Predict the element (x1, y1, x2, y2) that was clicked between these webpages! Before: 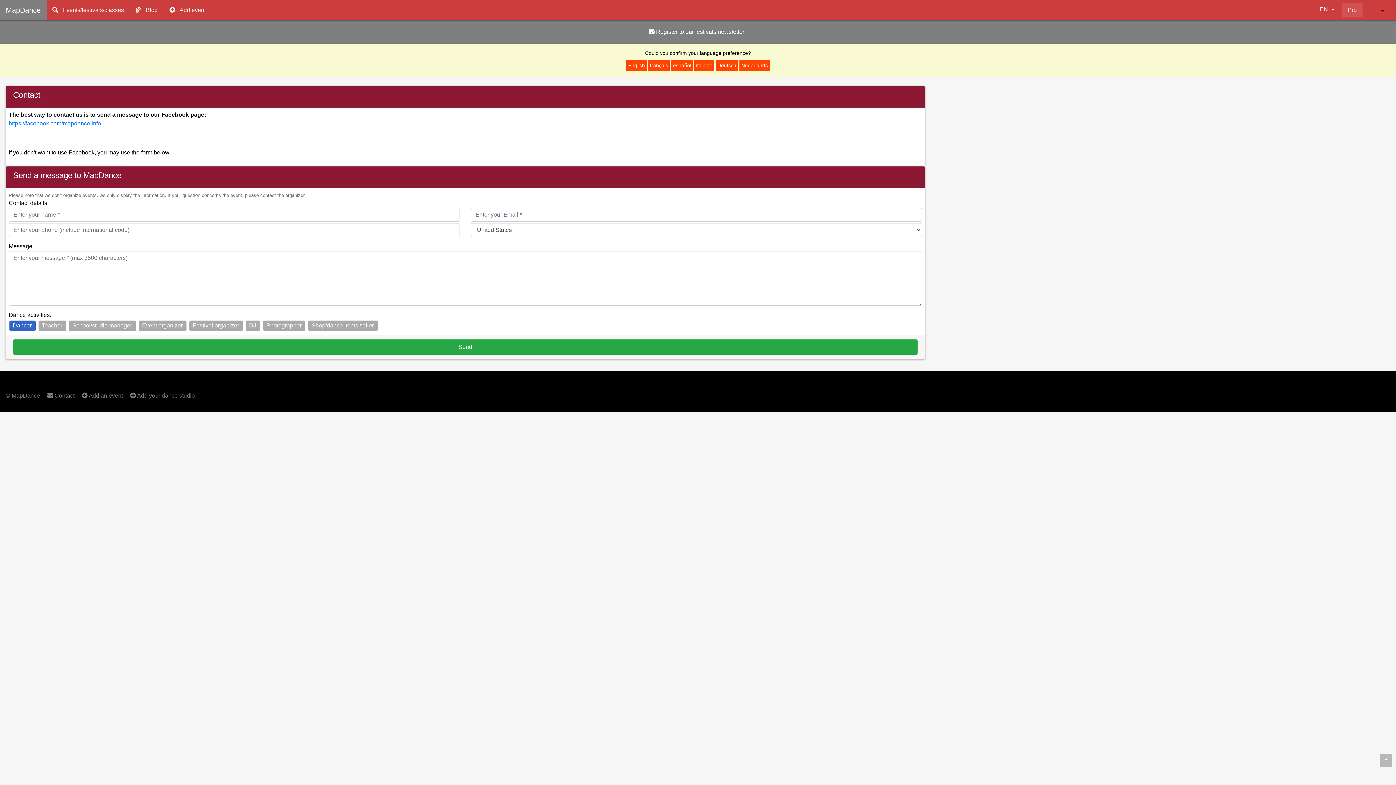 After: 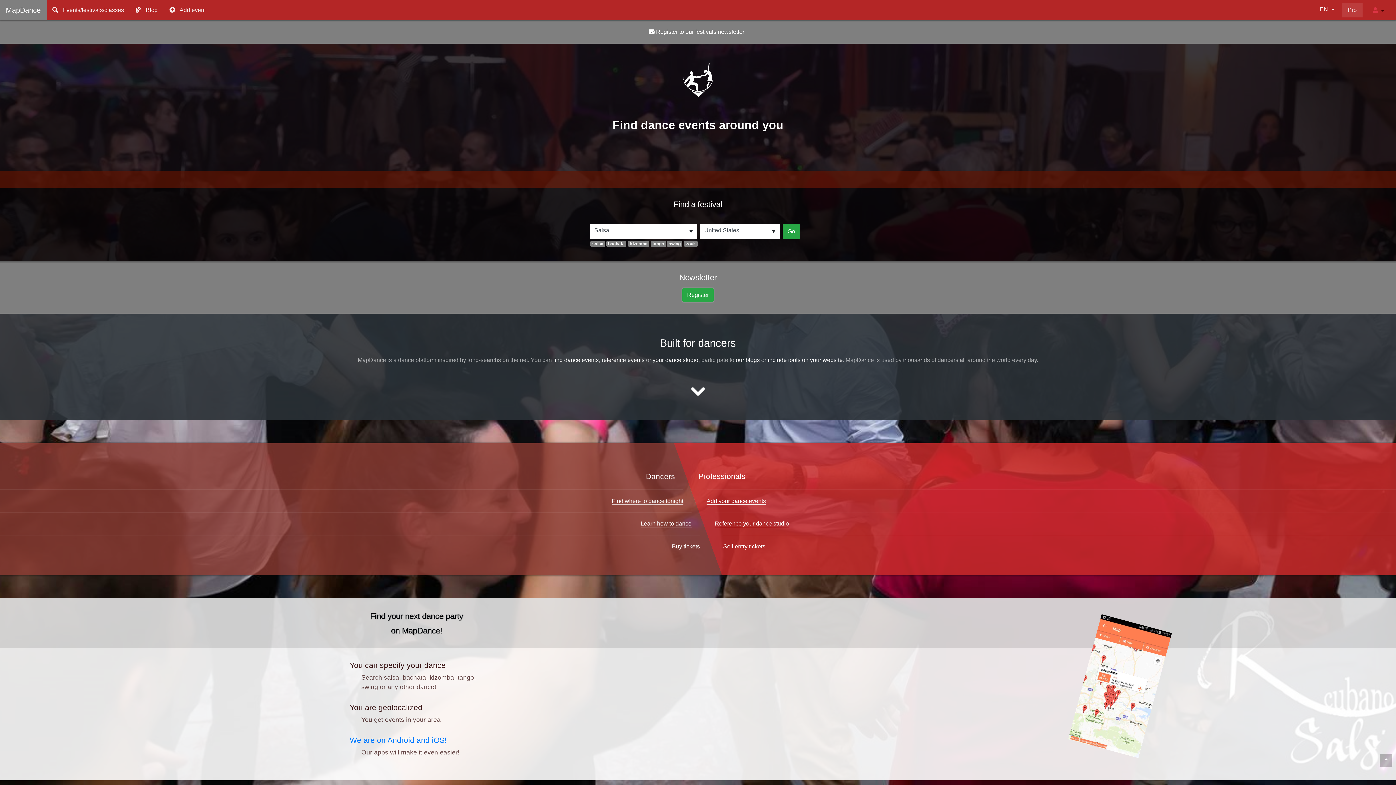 Action: label:  Blog bbox: (132, 2, 160, 17)